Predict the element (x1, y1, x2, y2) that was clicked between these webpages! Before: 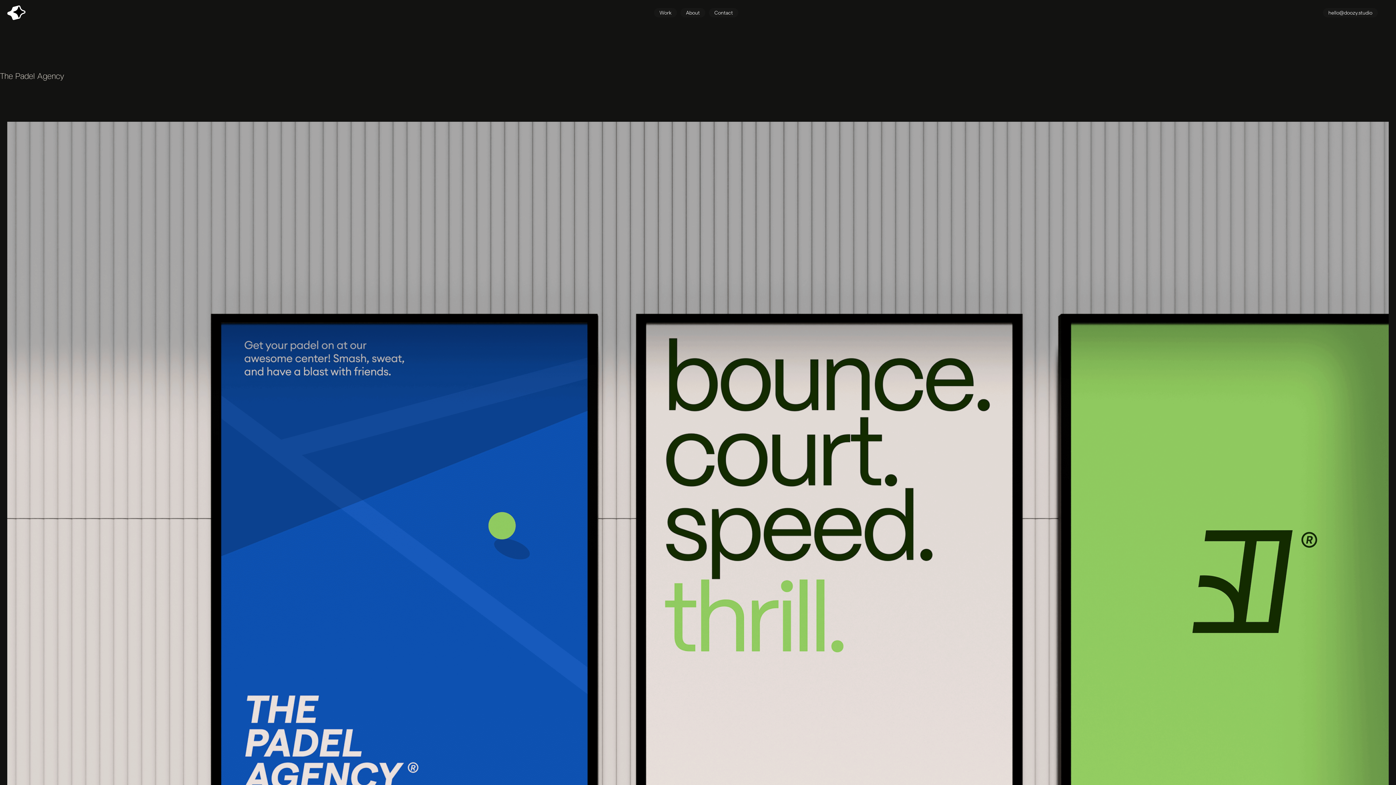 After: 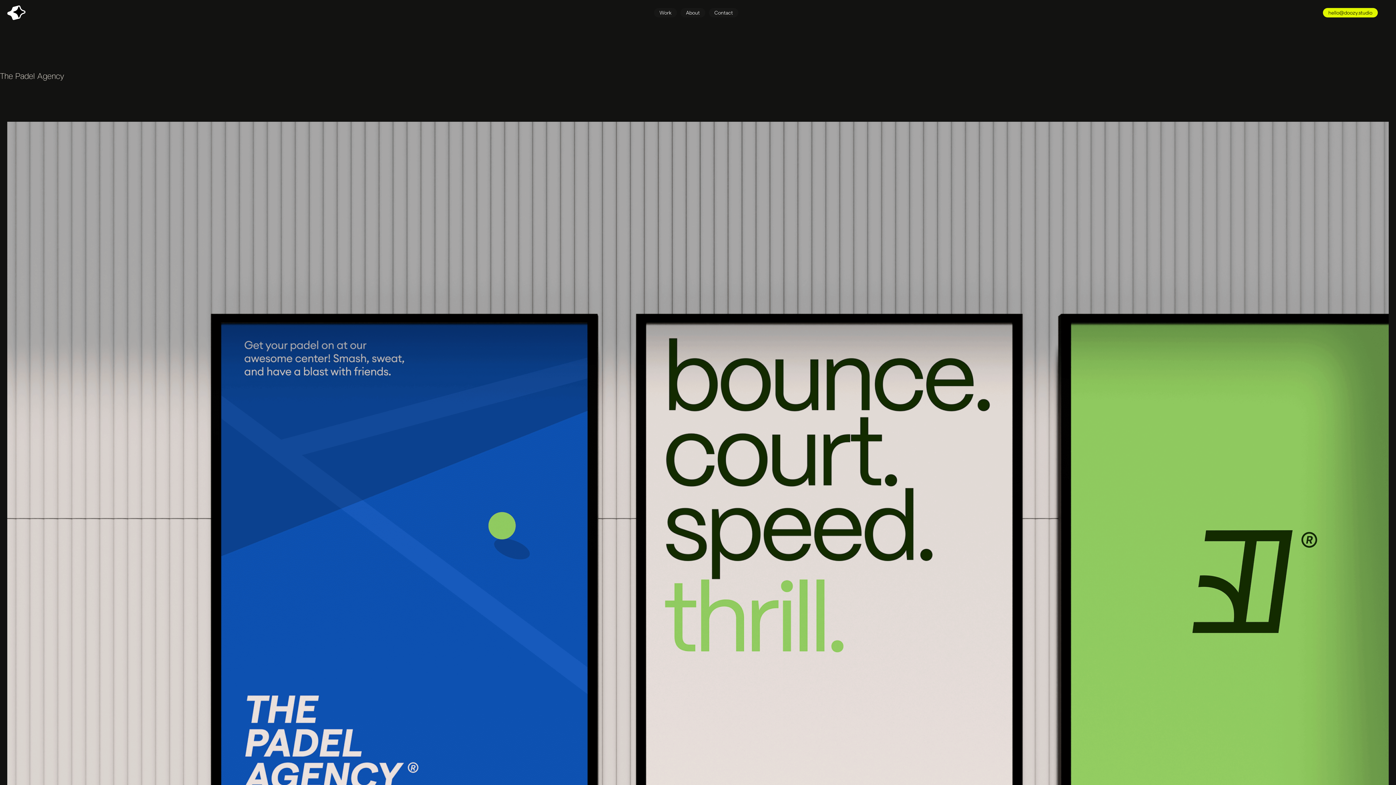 Action: bbox: (1323, 8, 1378, 17) label: hello@doozy.studio
